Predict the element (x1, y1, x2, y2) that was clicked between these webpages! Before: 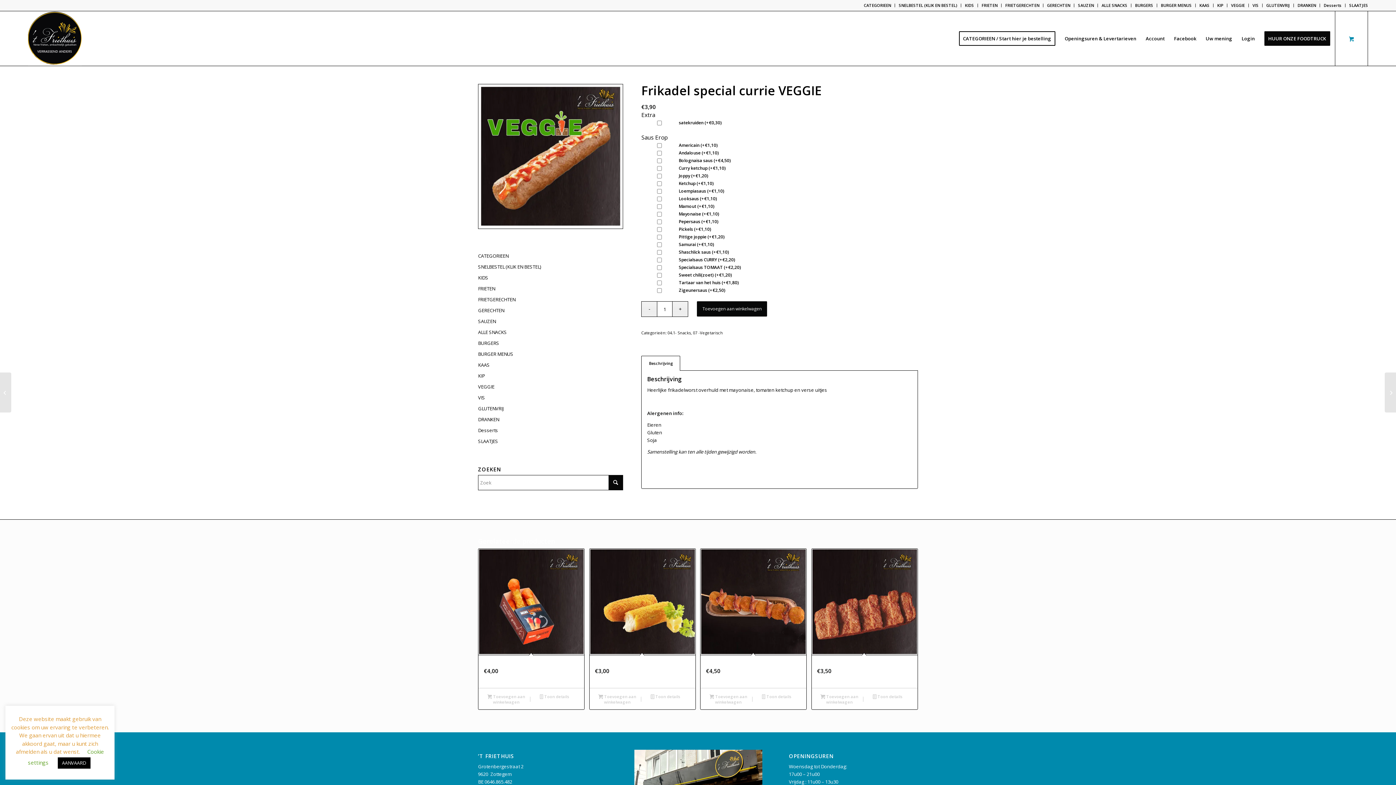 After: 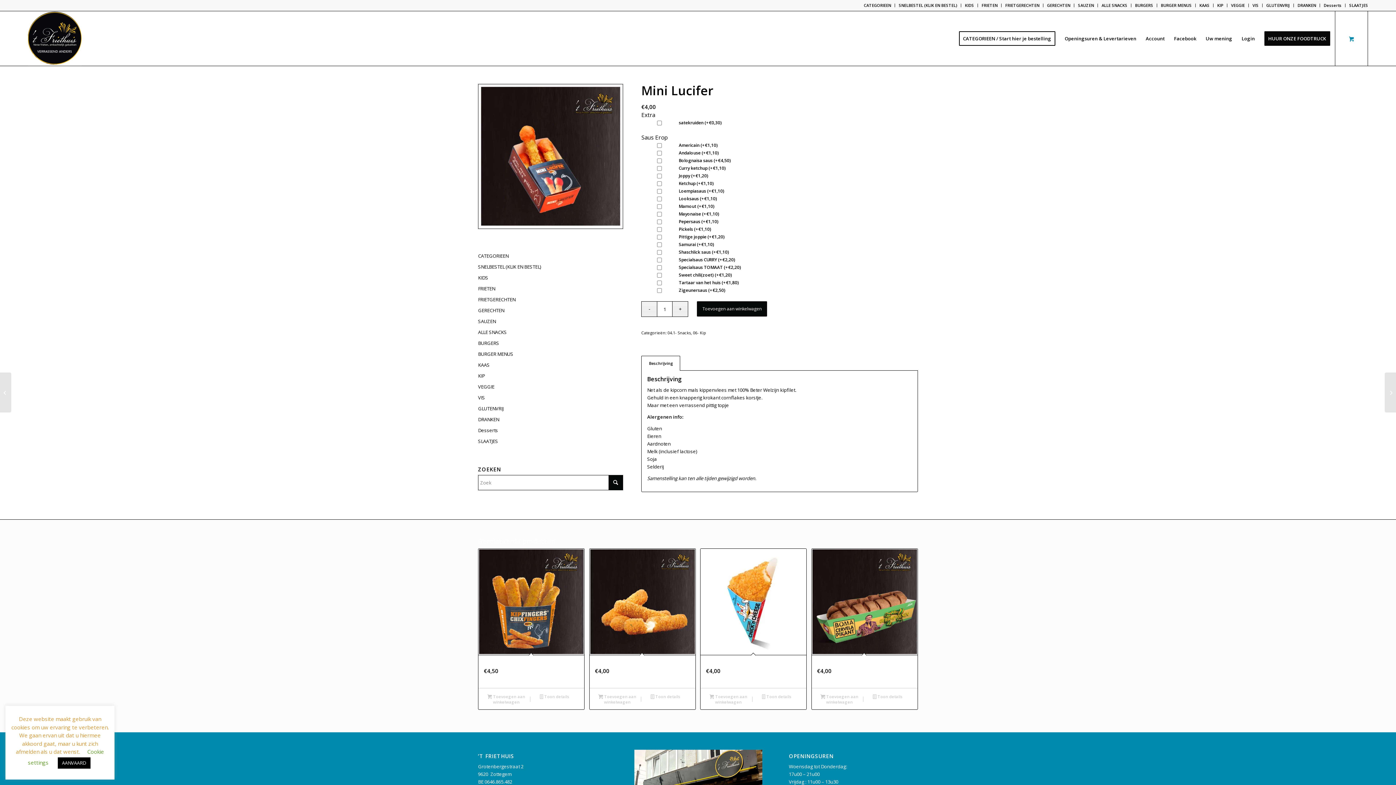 Action: bbox: (478, 549, 584, 688) label: Mini Lucifer
€4,00